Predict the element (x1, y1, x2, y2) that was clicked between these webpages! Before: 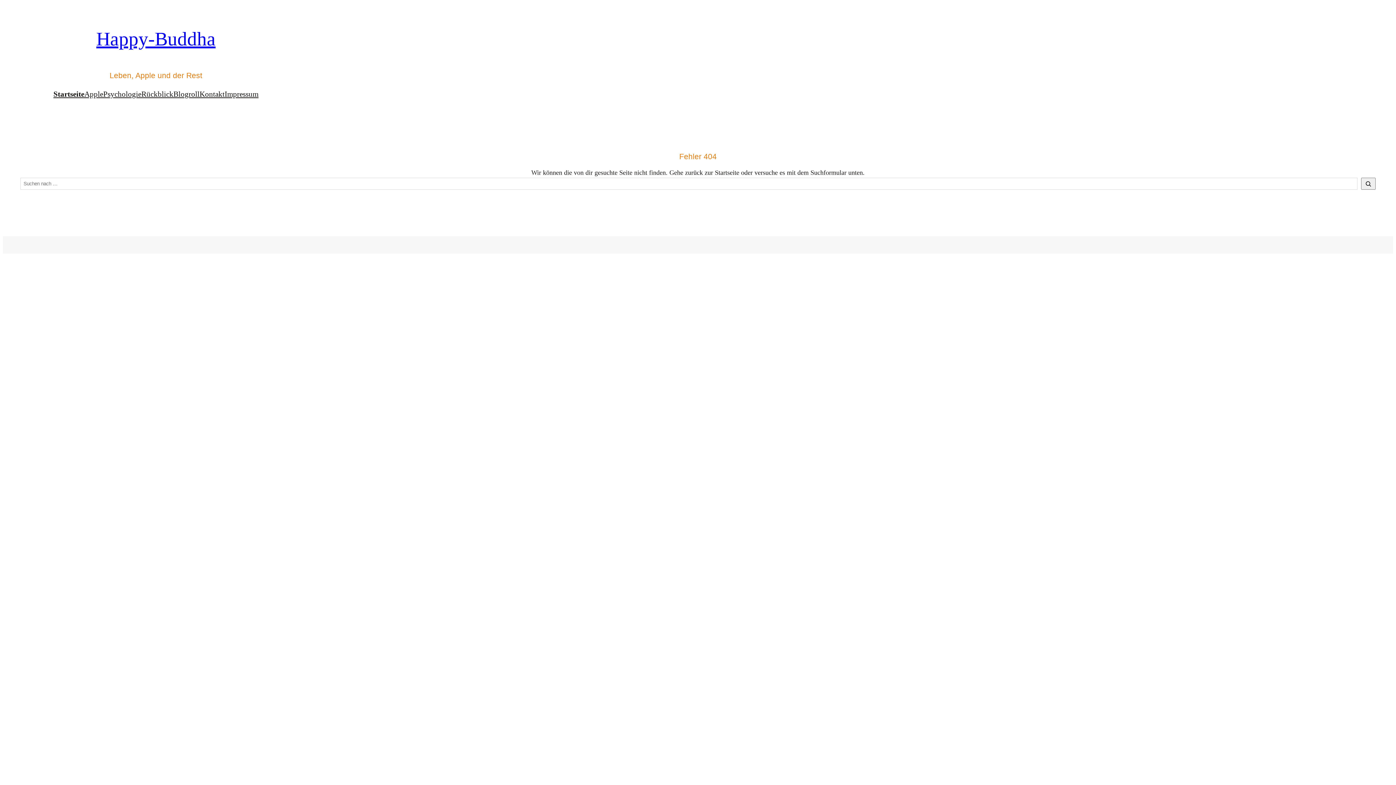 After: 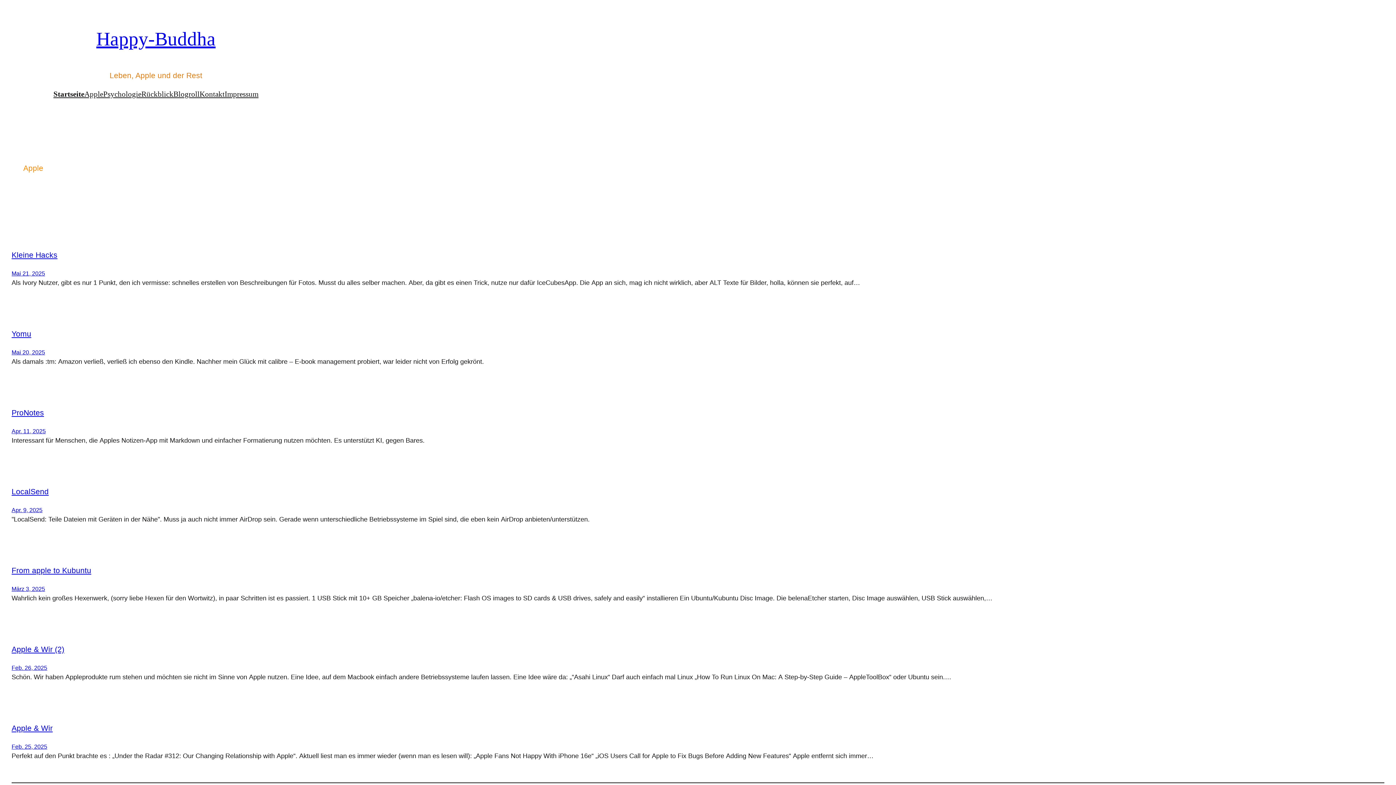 Action: label: Apple bbox: (84, 88, 103, 100)